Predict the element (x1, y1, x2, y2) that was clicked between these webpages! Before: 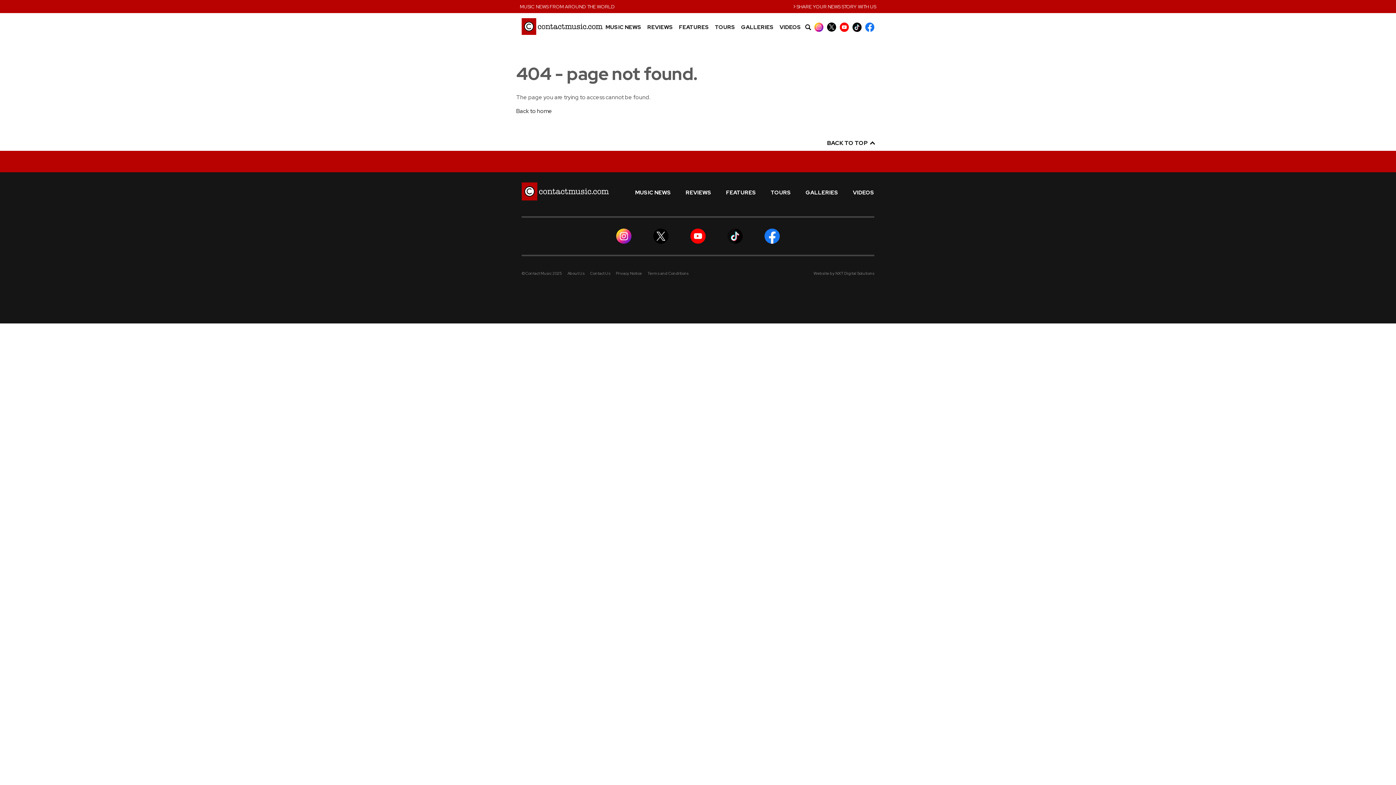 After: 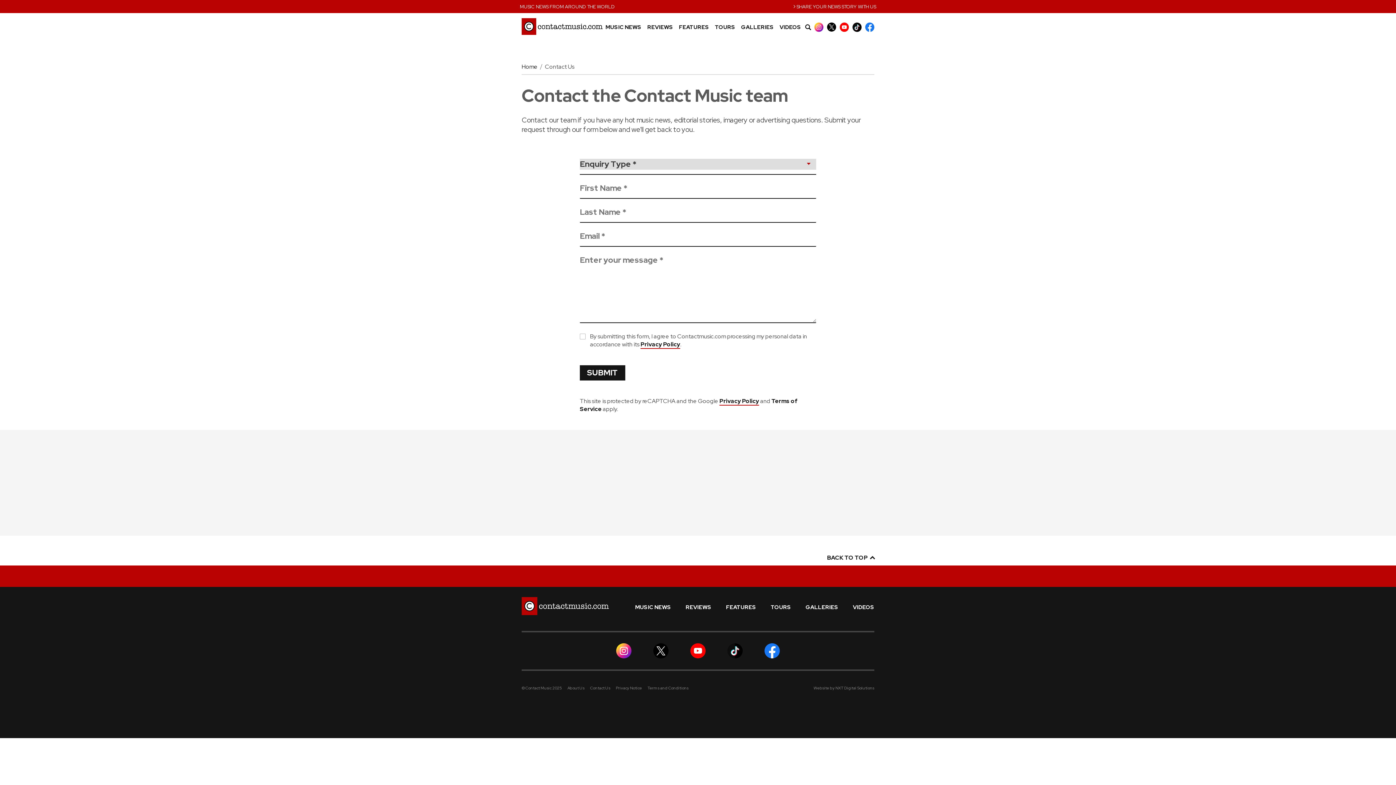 Action: bbox: (590, 271, 610, 276) label: Contact Us